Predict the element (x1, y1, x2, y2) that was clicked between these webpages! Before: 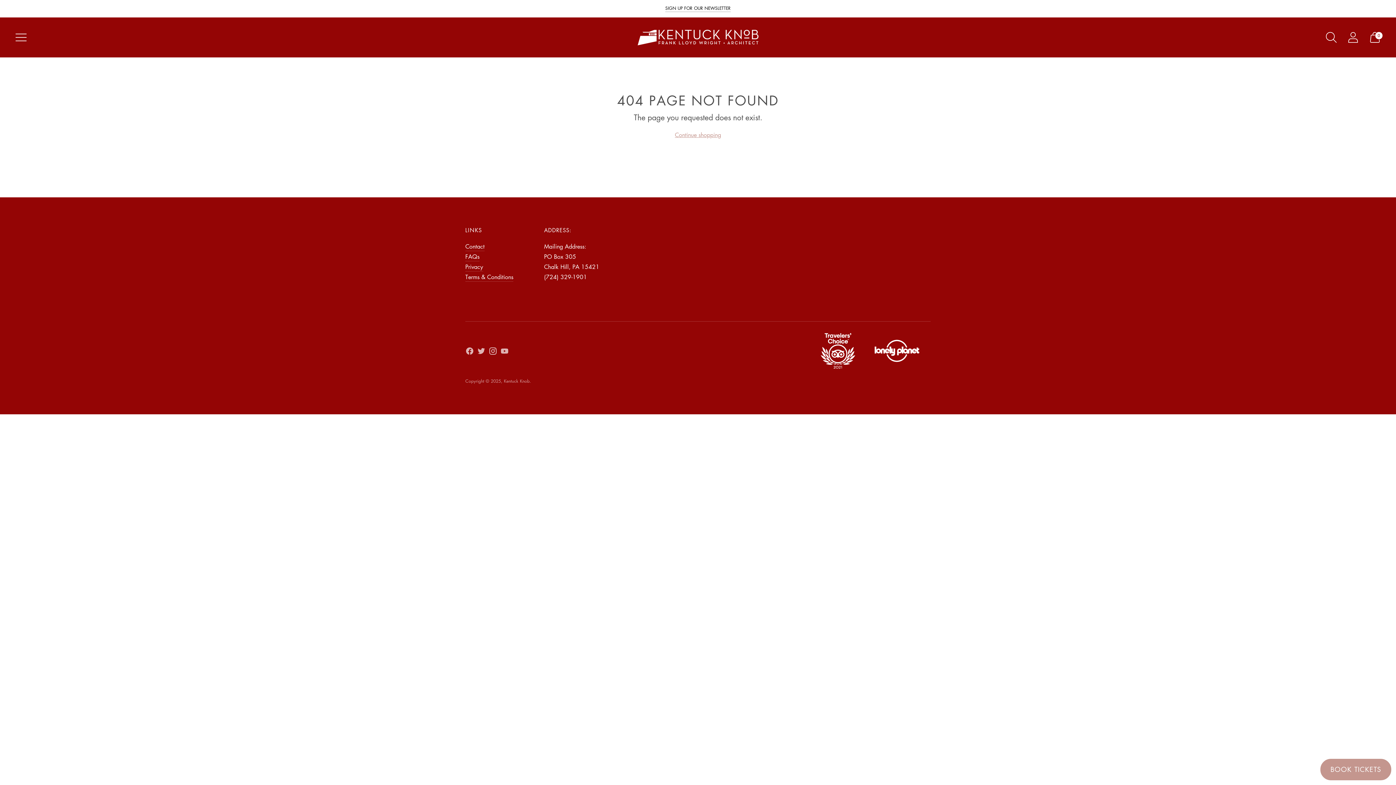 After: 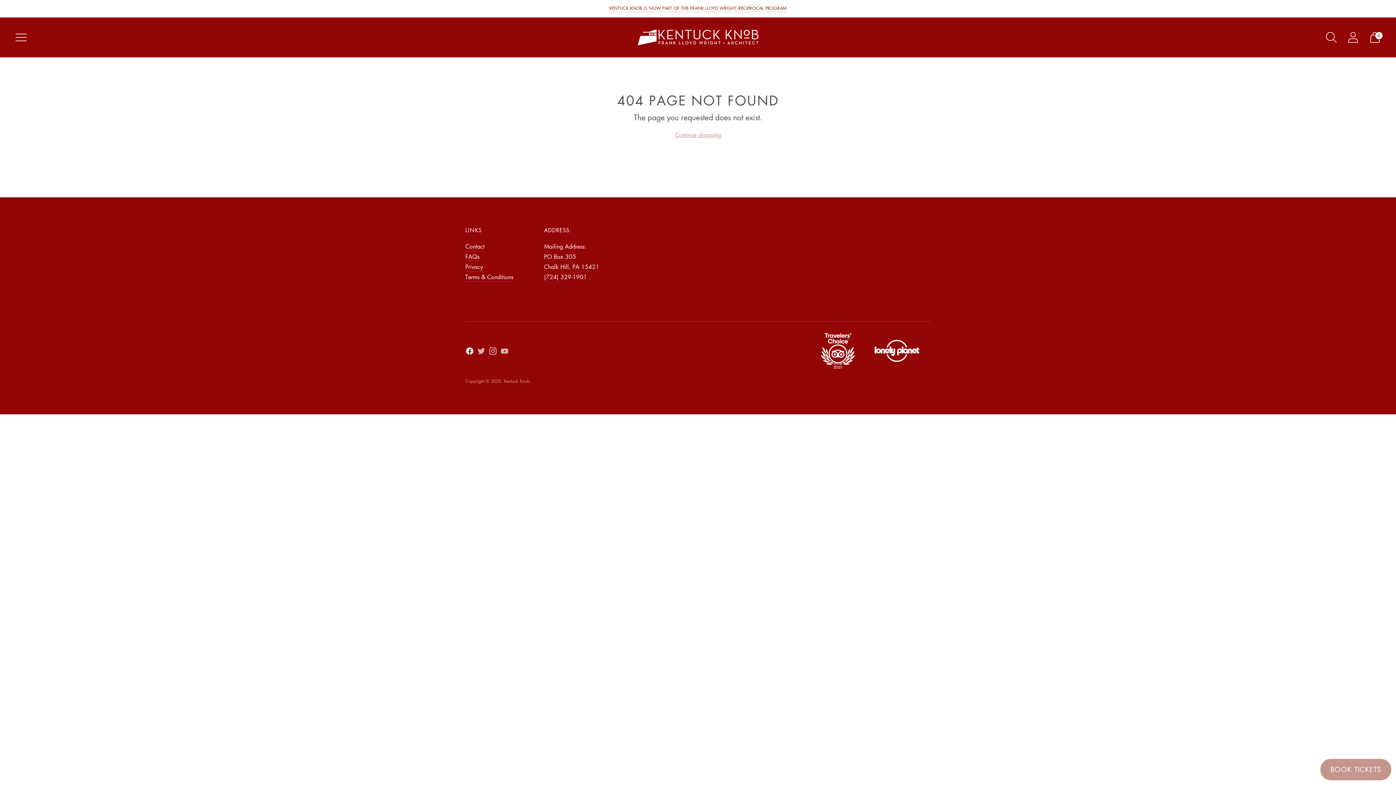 Action: bbox: (465, 346, 474, 357)